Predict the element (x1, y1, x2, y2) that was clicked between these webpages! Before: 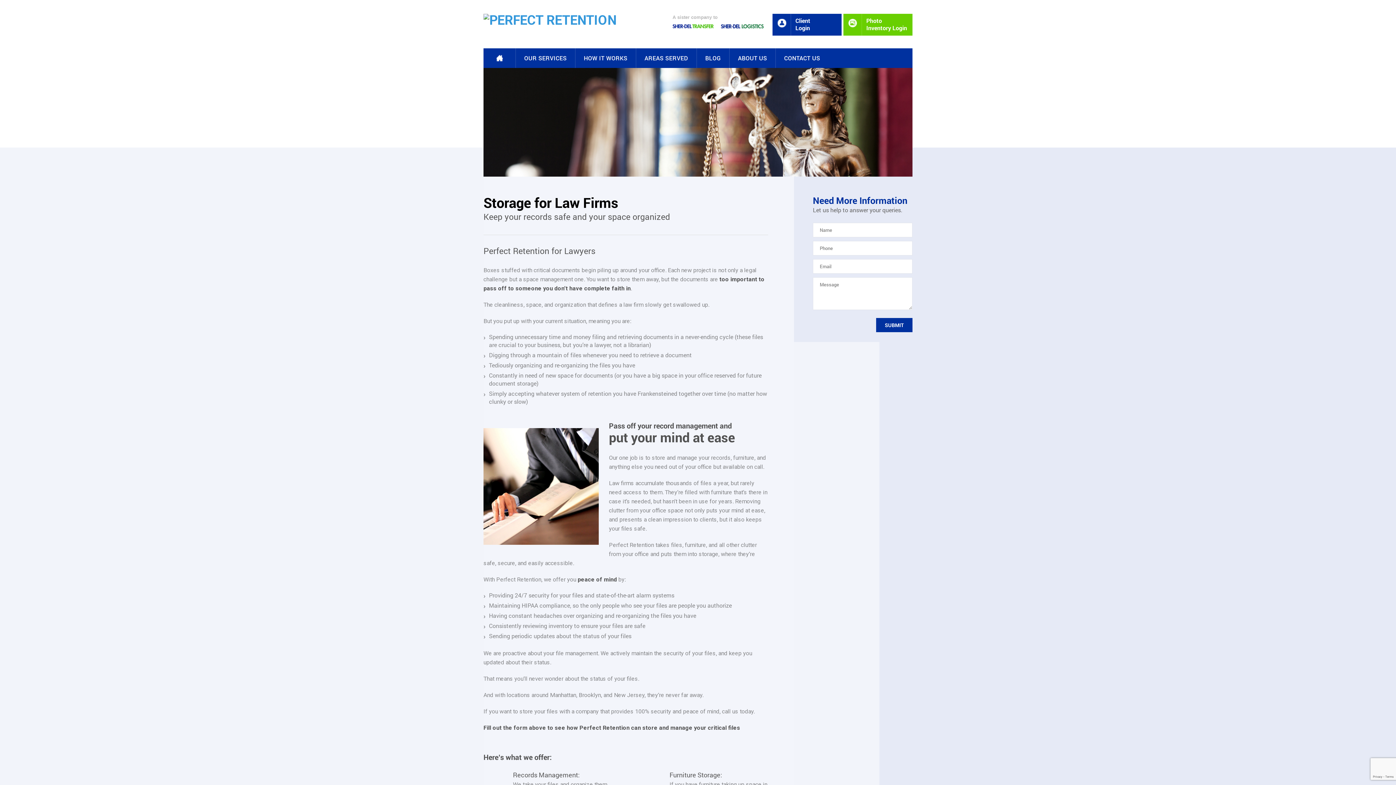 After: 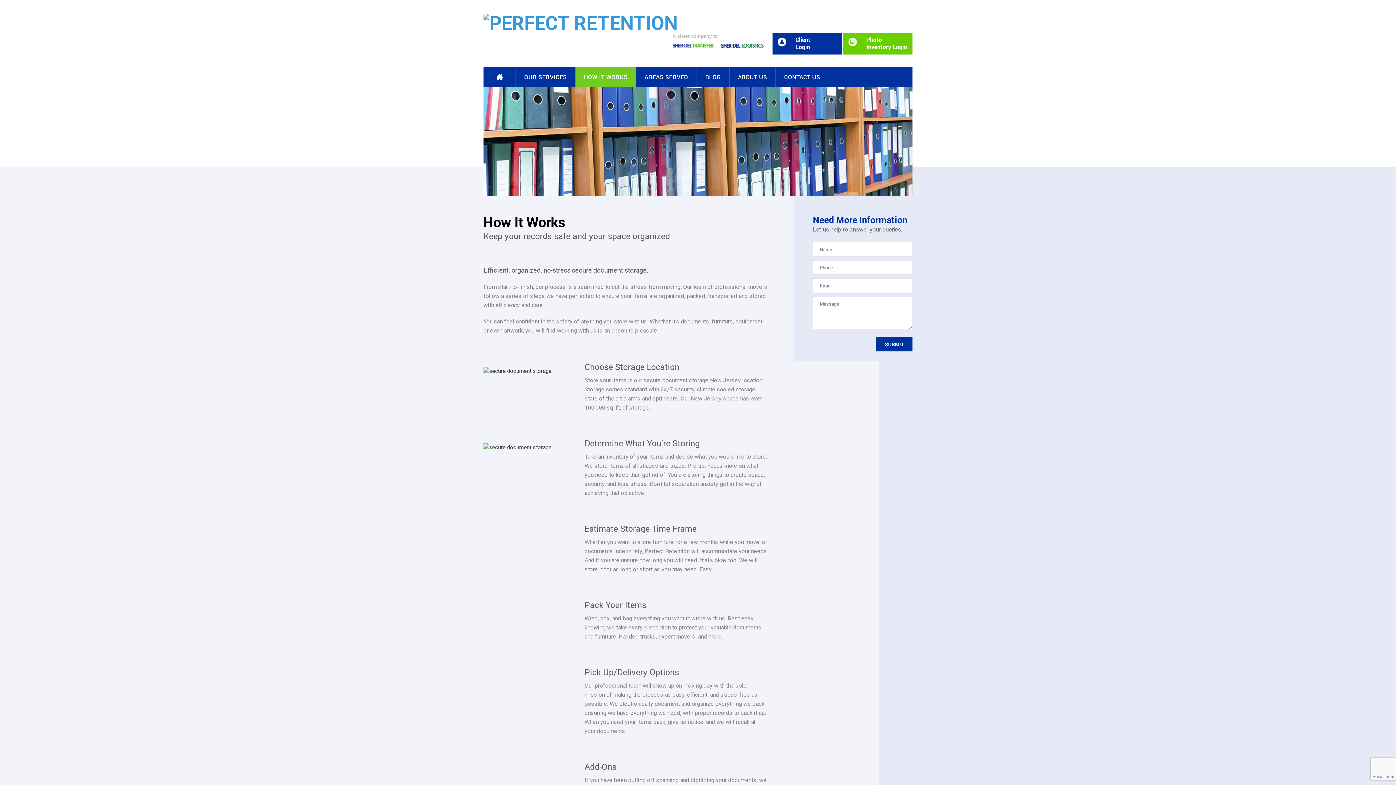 Action: bbox: (575, 48, 636, 68) label: HOW IT WORKS